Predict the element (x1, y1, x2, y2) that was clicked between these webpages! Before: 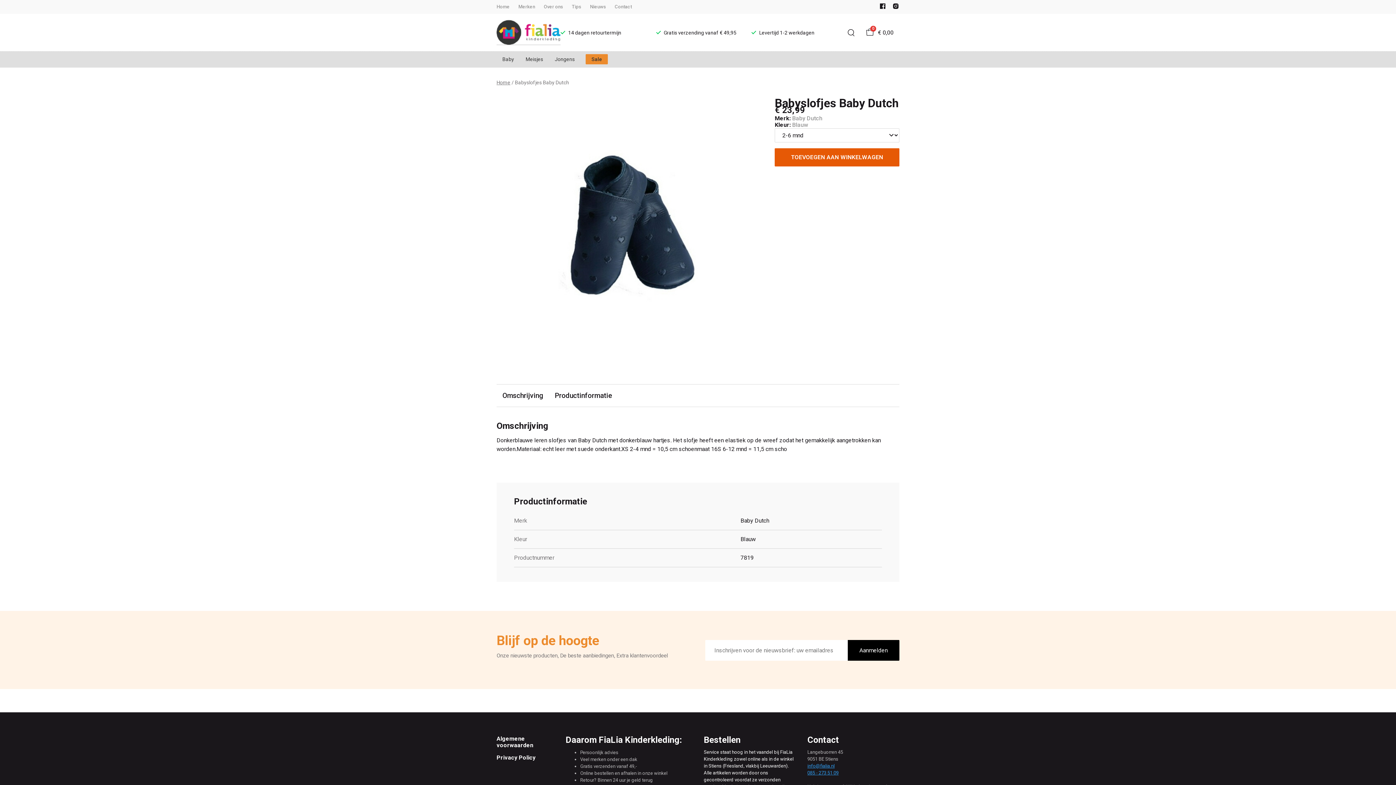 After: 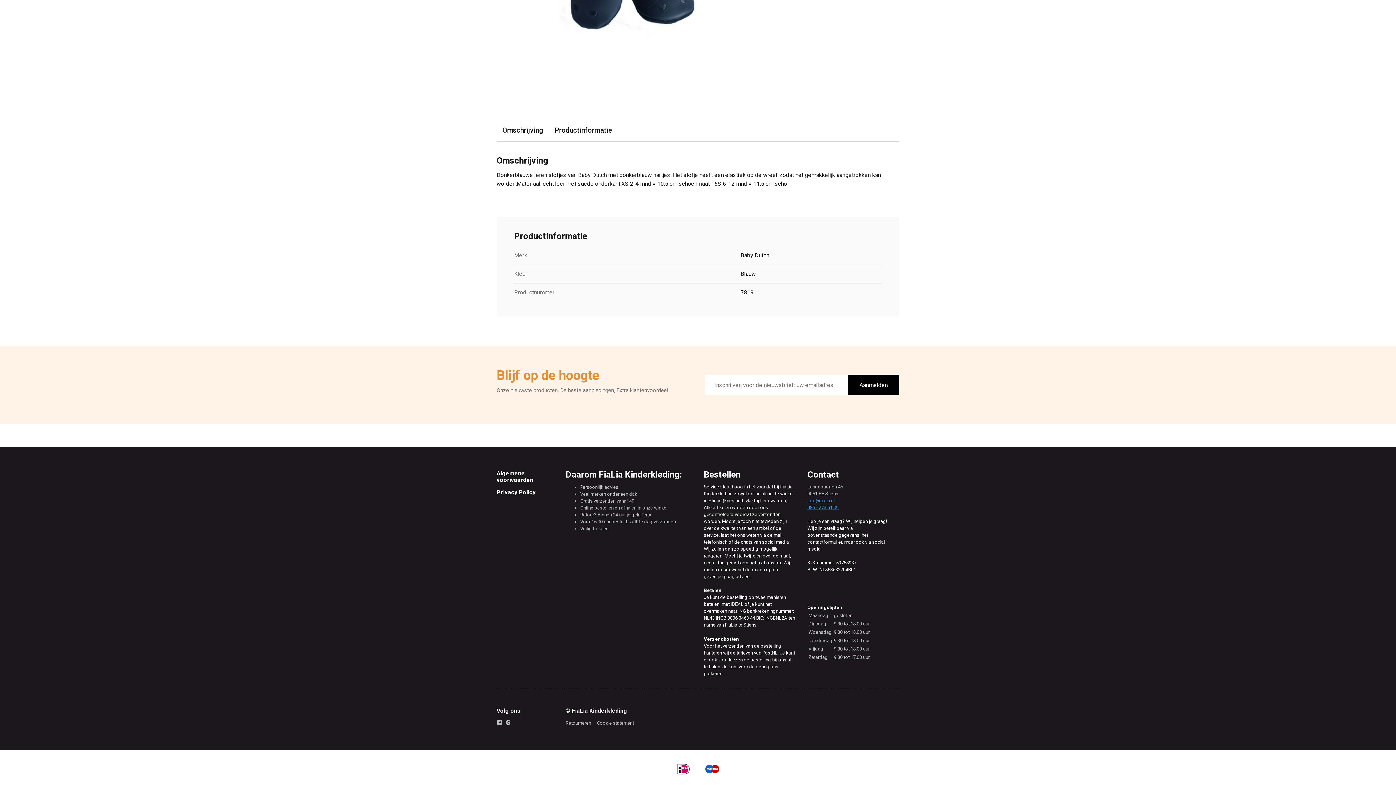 Action: label: Omschrijving bbox: (496, 384, 549, 407)